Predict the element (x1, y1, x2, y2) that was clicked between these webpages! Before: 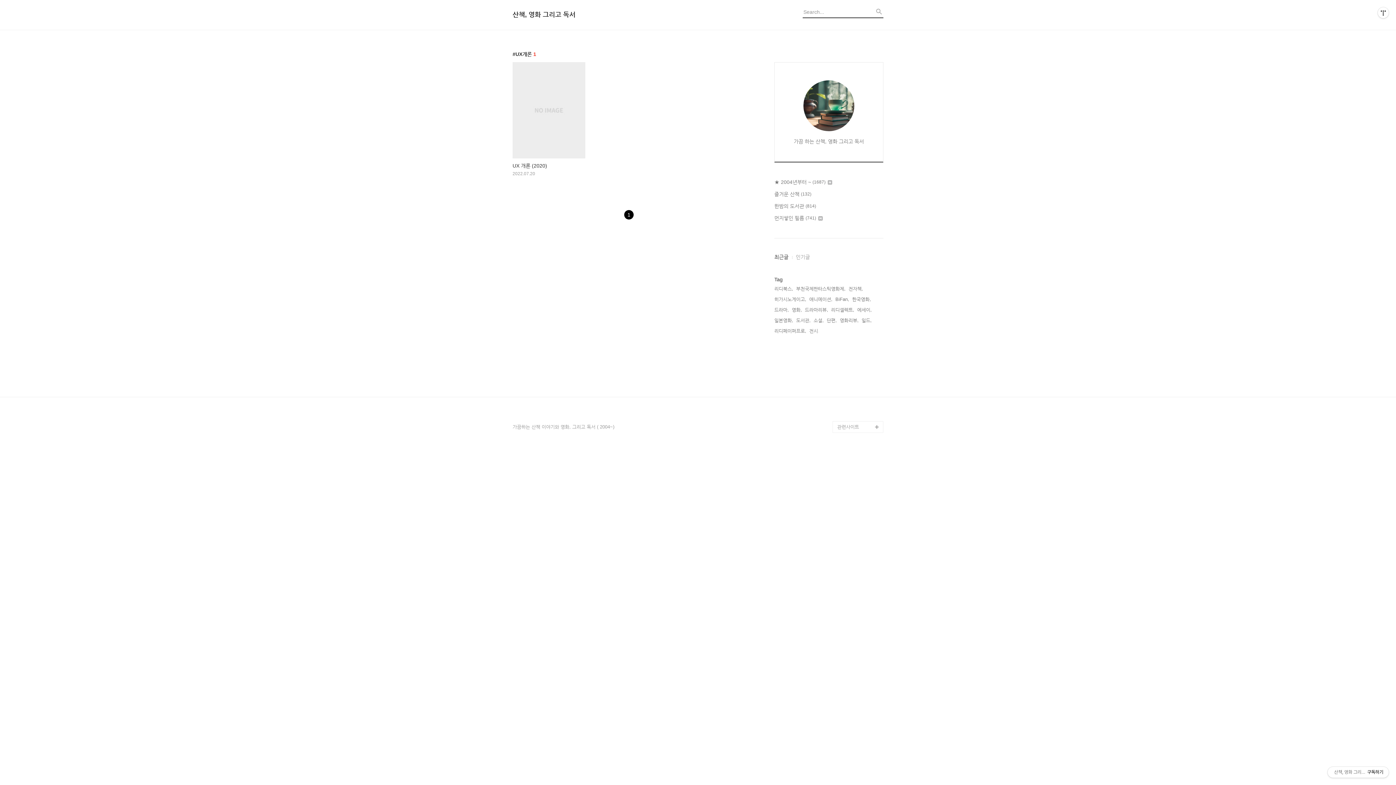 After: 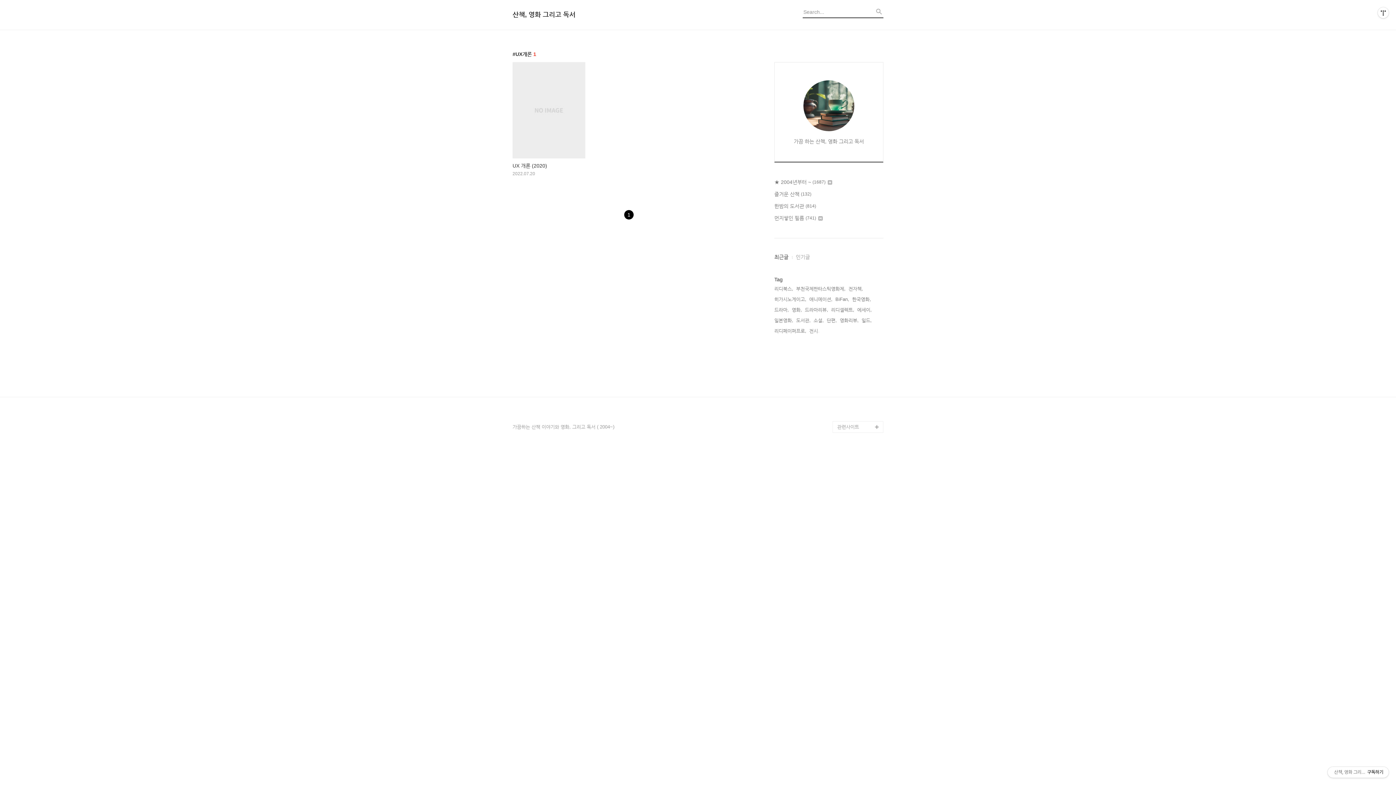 Action: bbox: (837, 398, 883, 409) label: mint + triangle